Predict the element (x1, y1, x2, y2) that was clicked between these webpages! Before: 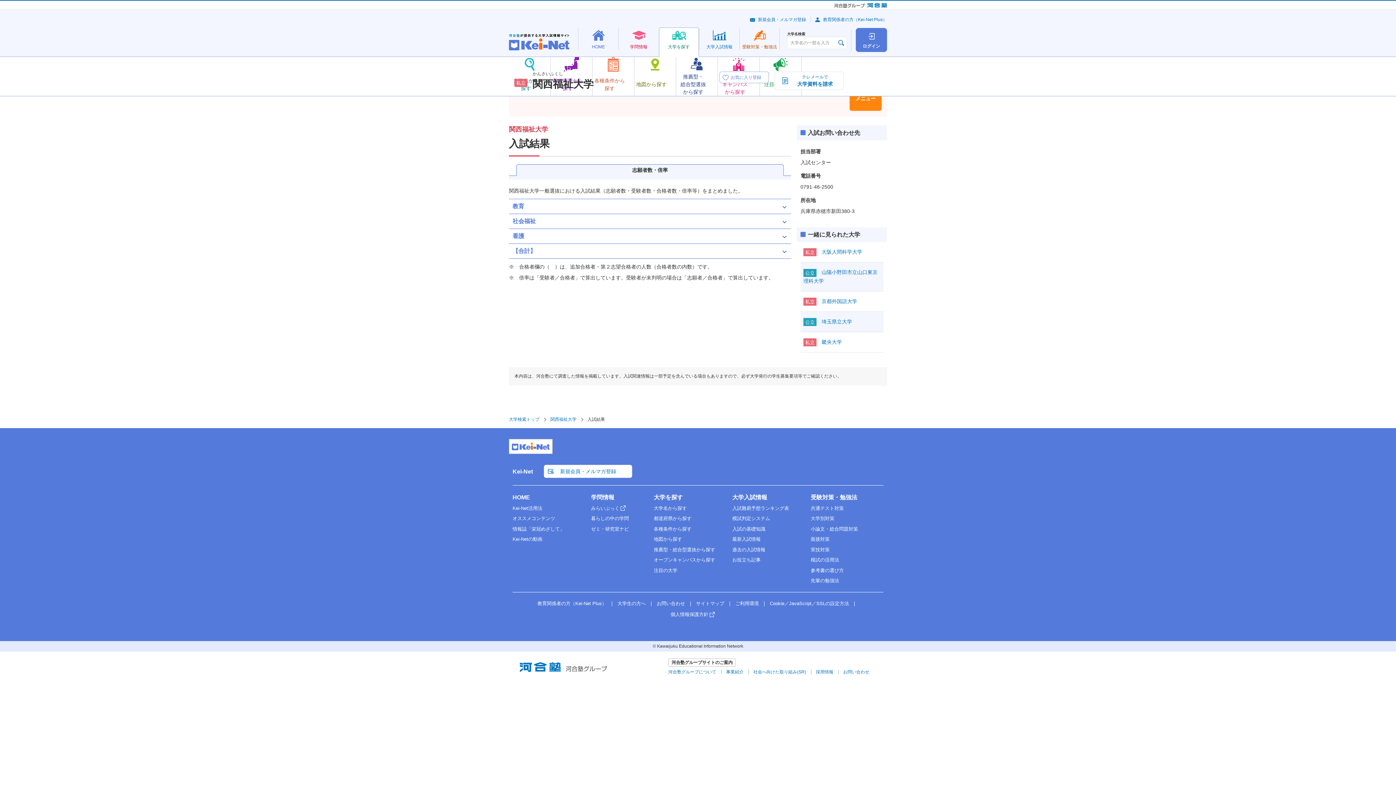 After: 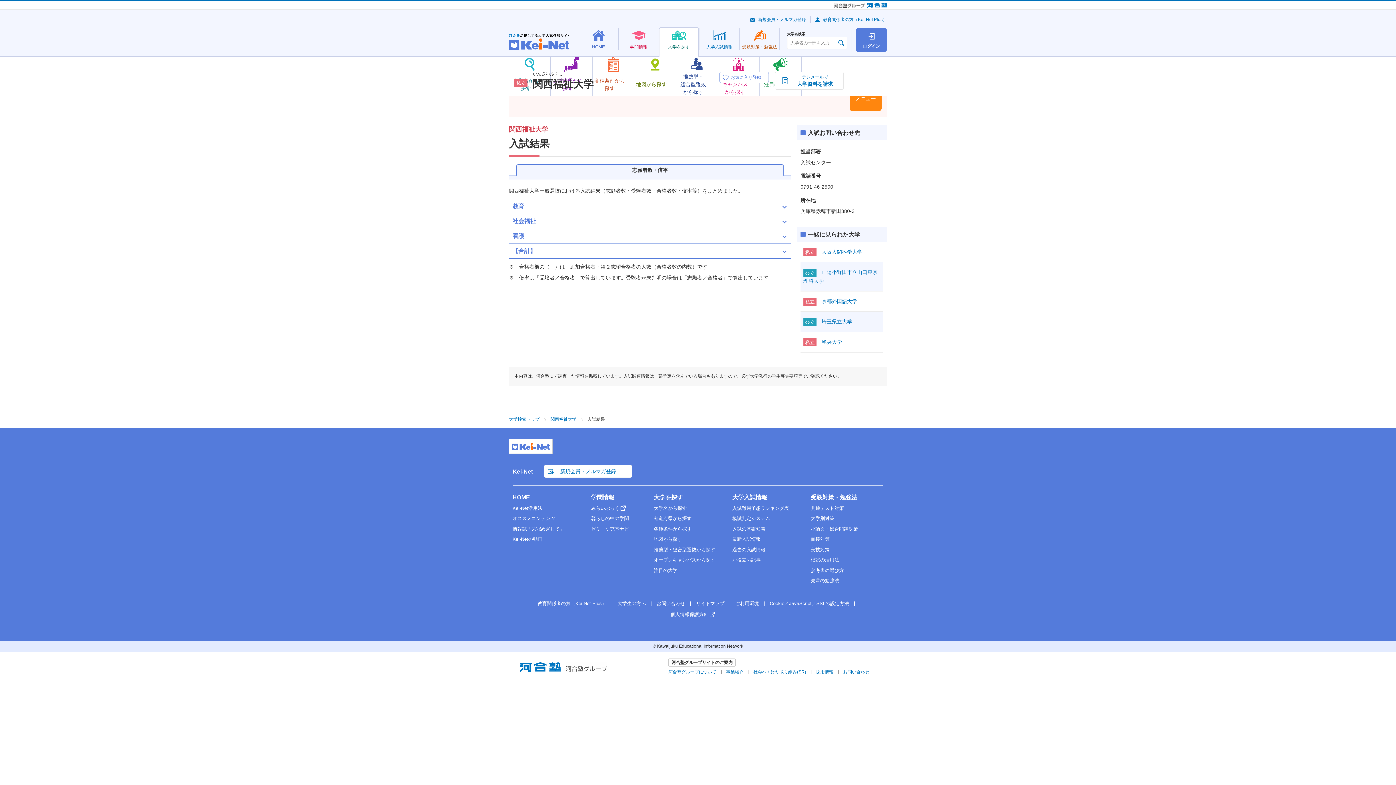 Action: label: 社会へ向けた取り組み(SR) bbox: (753, 669, 806, 674)